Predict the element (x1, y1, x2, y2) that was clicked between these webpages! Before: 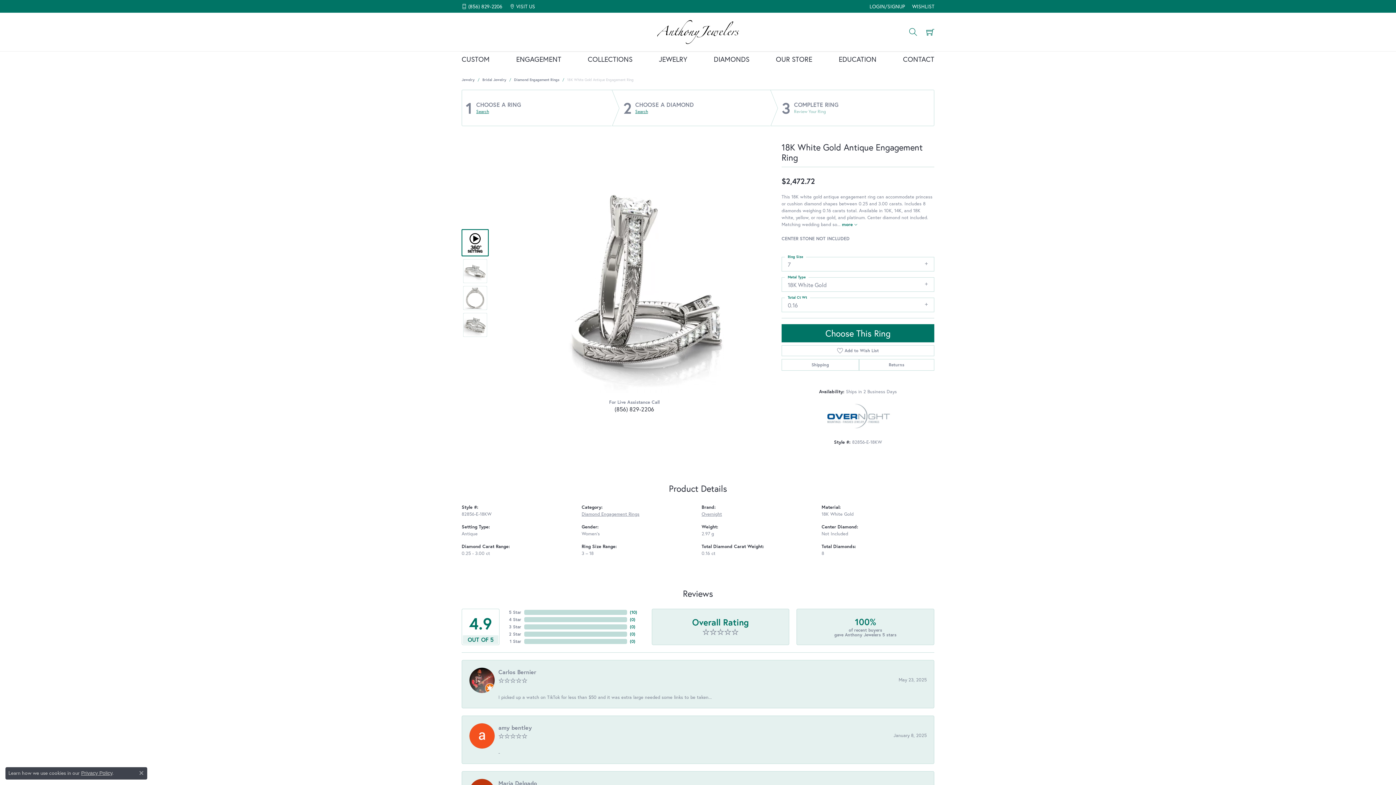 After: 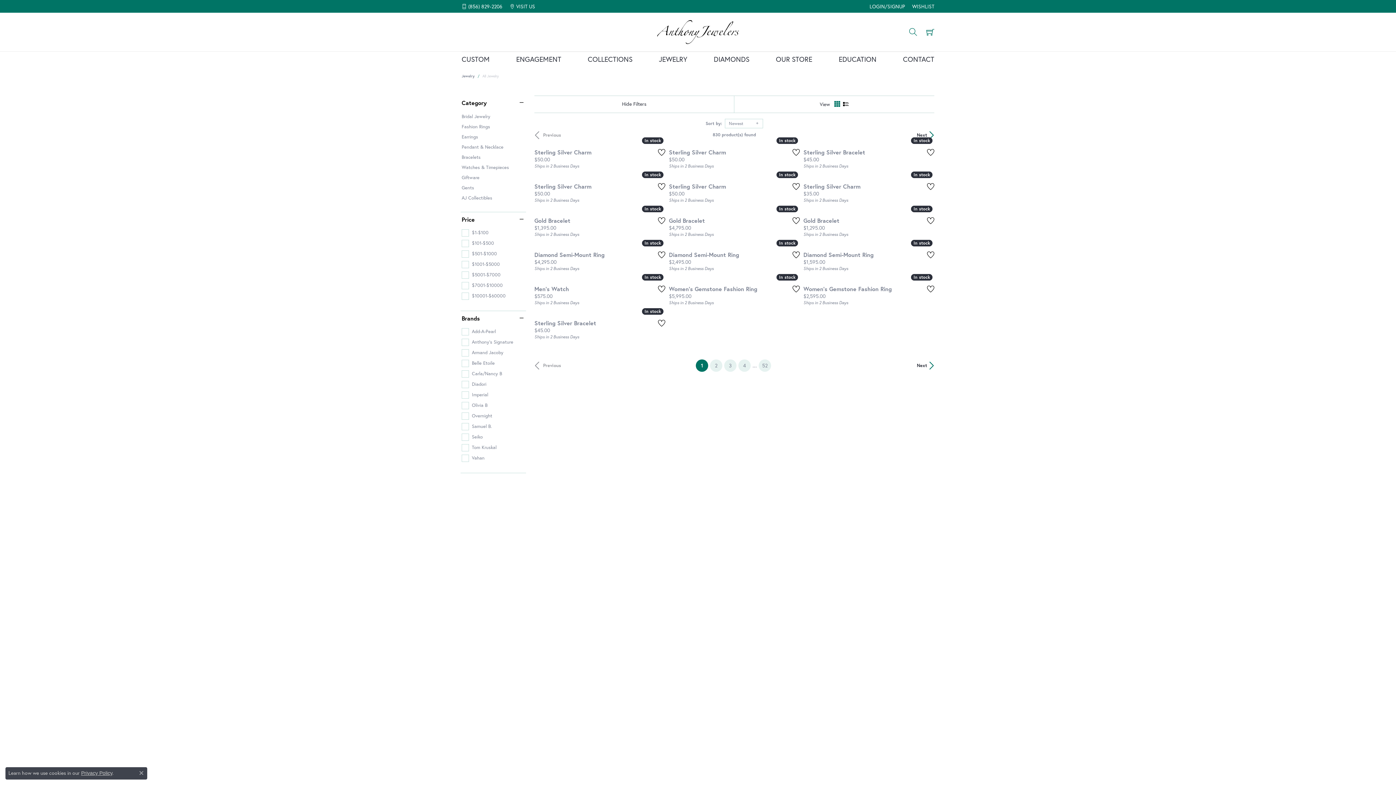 Action: bbox: (461, 77, 474, 82) label: Jewelry